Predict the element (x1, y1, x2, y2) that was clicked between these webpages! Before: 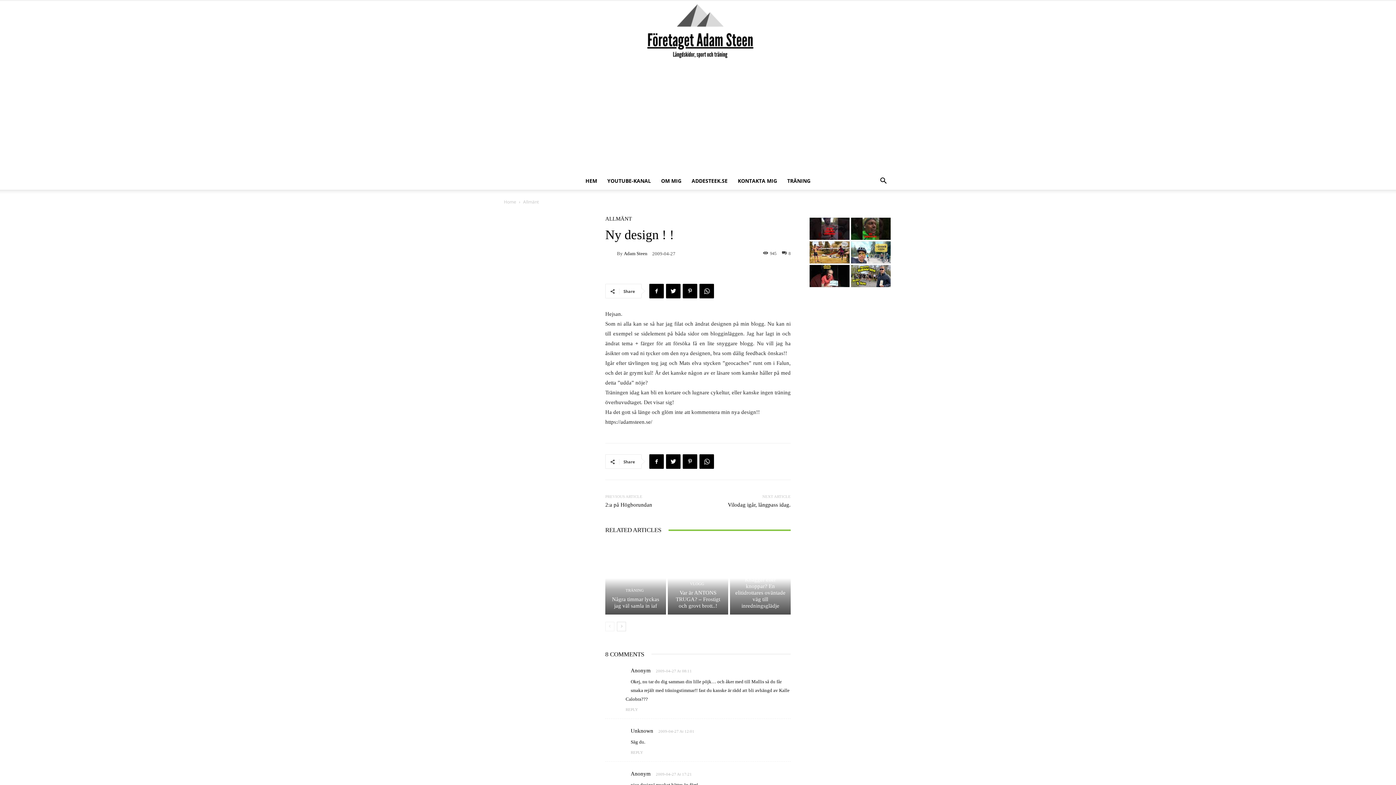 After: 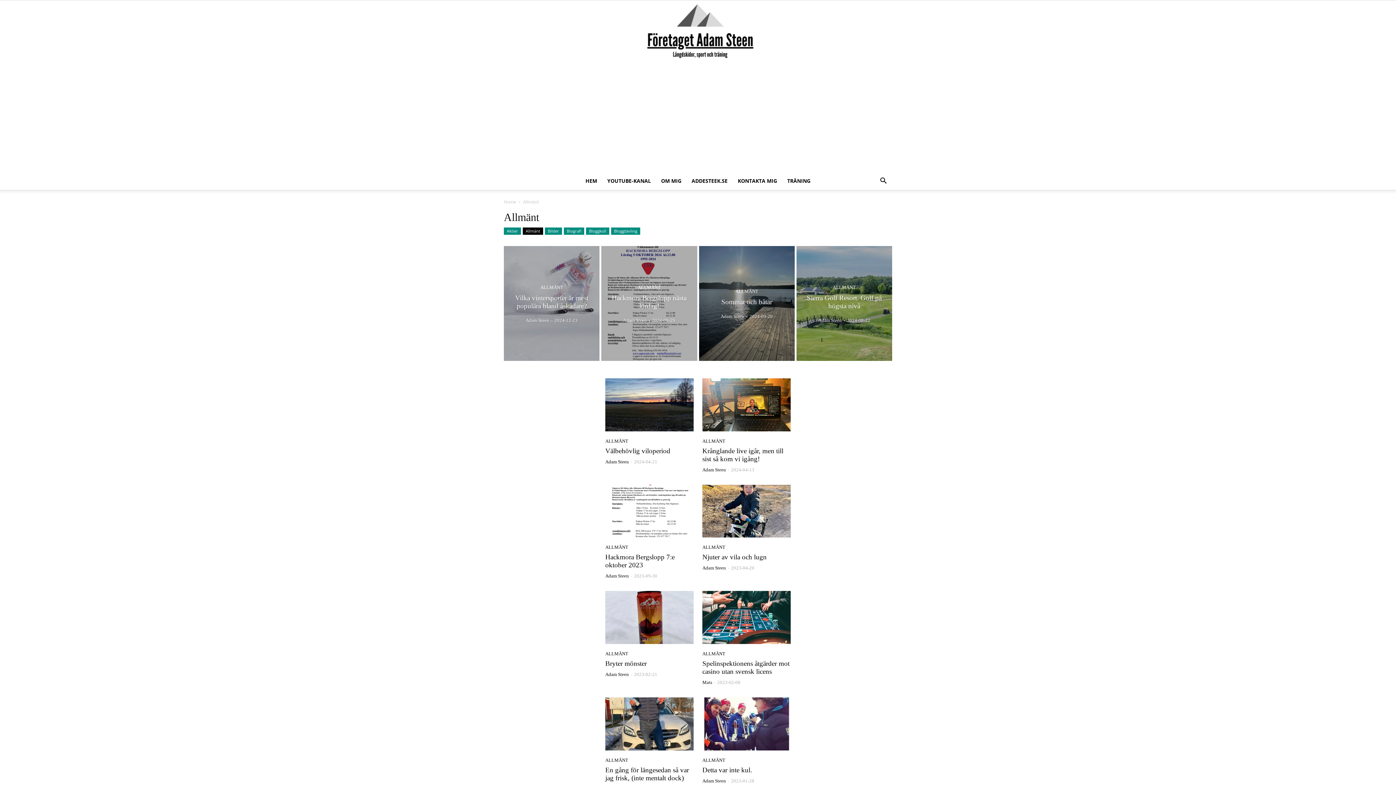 Action: label: ALLMÄNT bbox: (605, 216, 632, 221)